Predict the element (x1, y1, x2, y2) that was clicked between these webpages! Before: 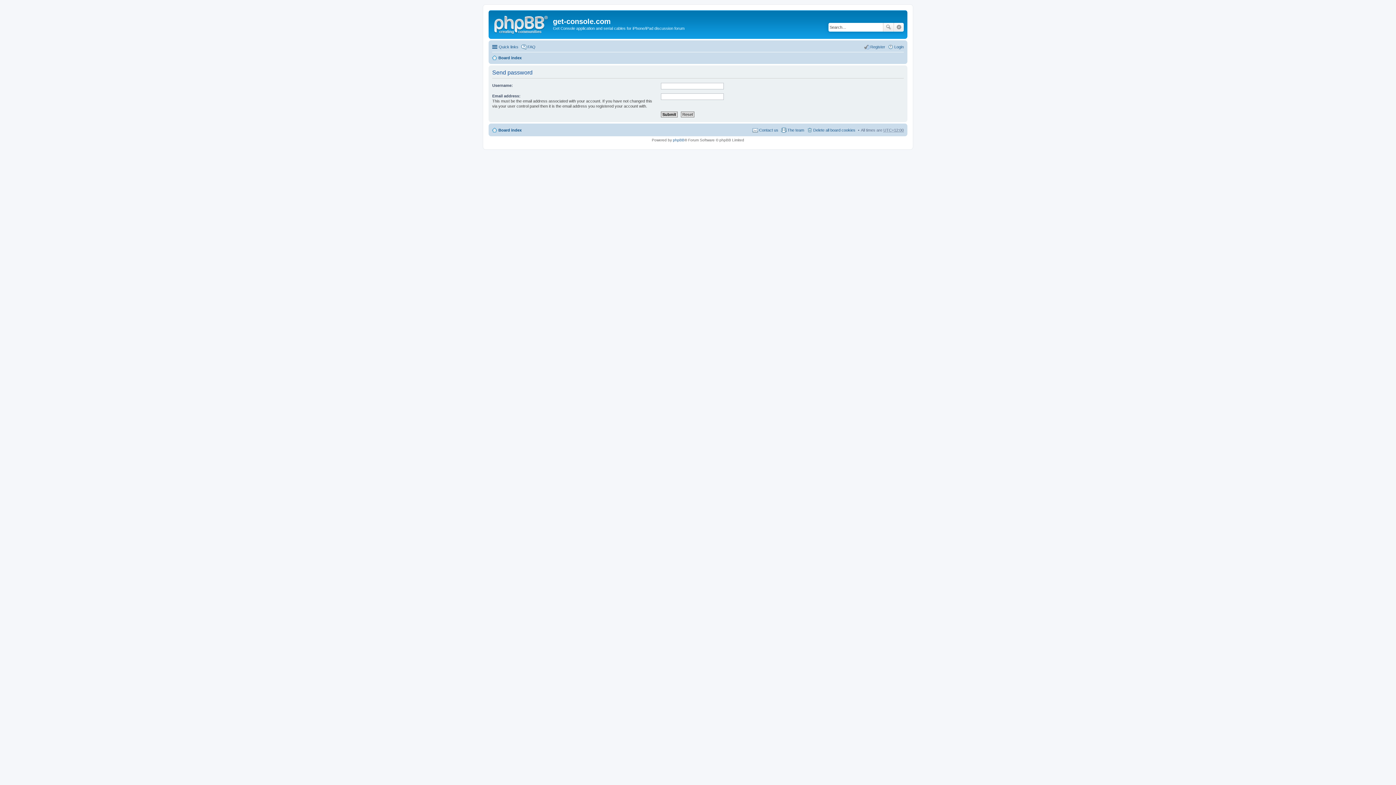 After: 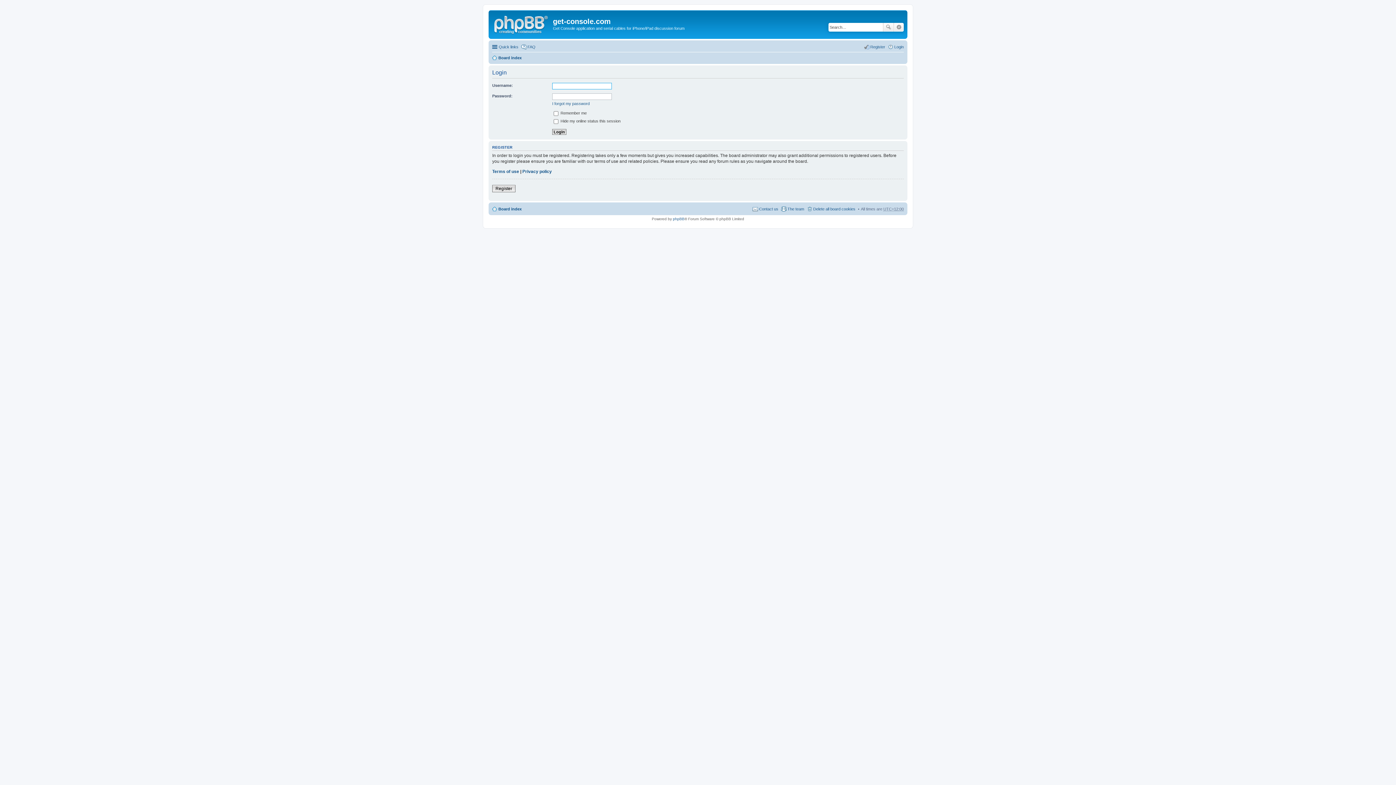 Action: label: Login bbox: (888, 42, 904, 51)